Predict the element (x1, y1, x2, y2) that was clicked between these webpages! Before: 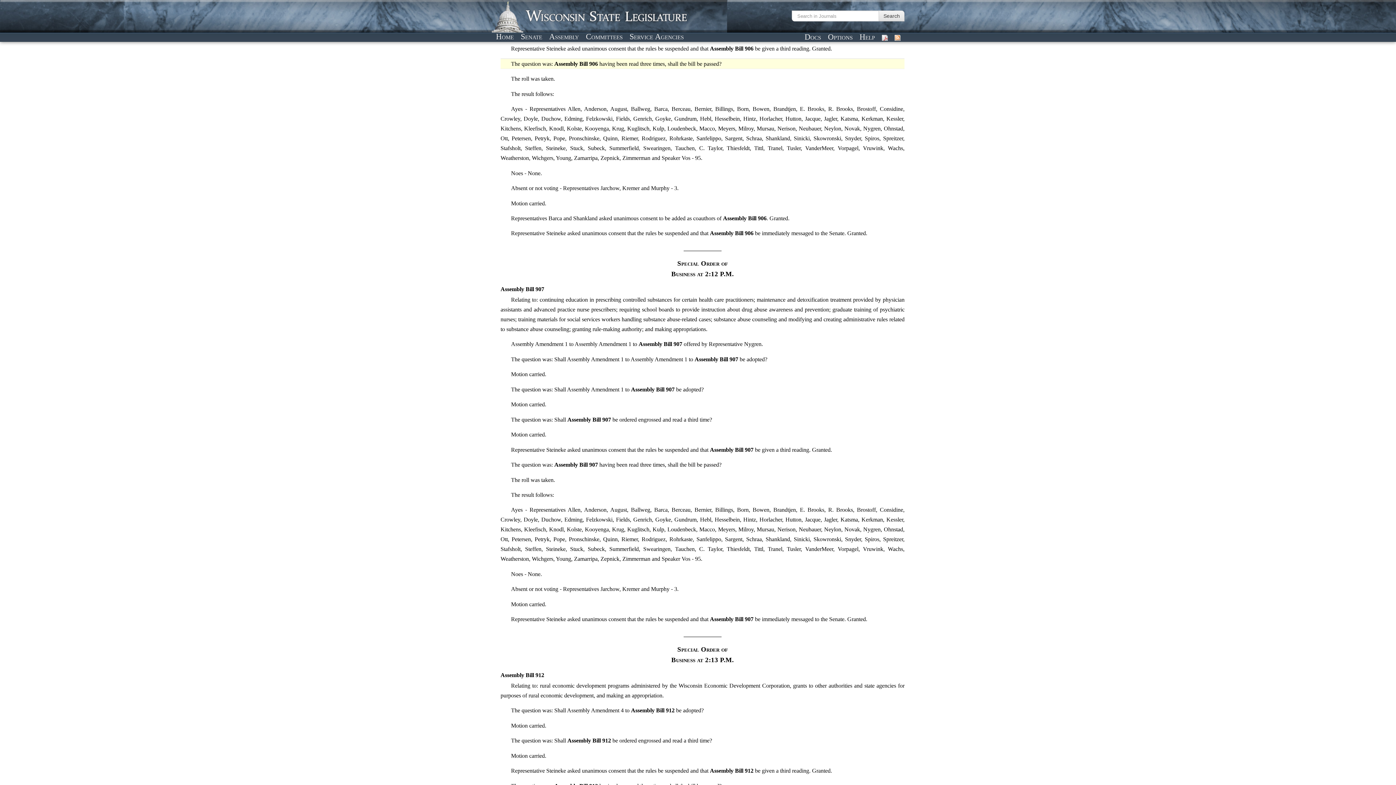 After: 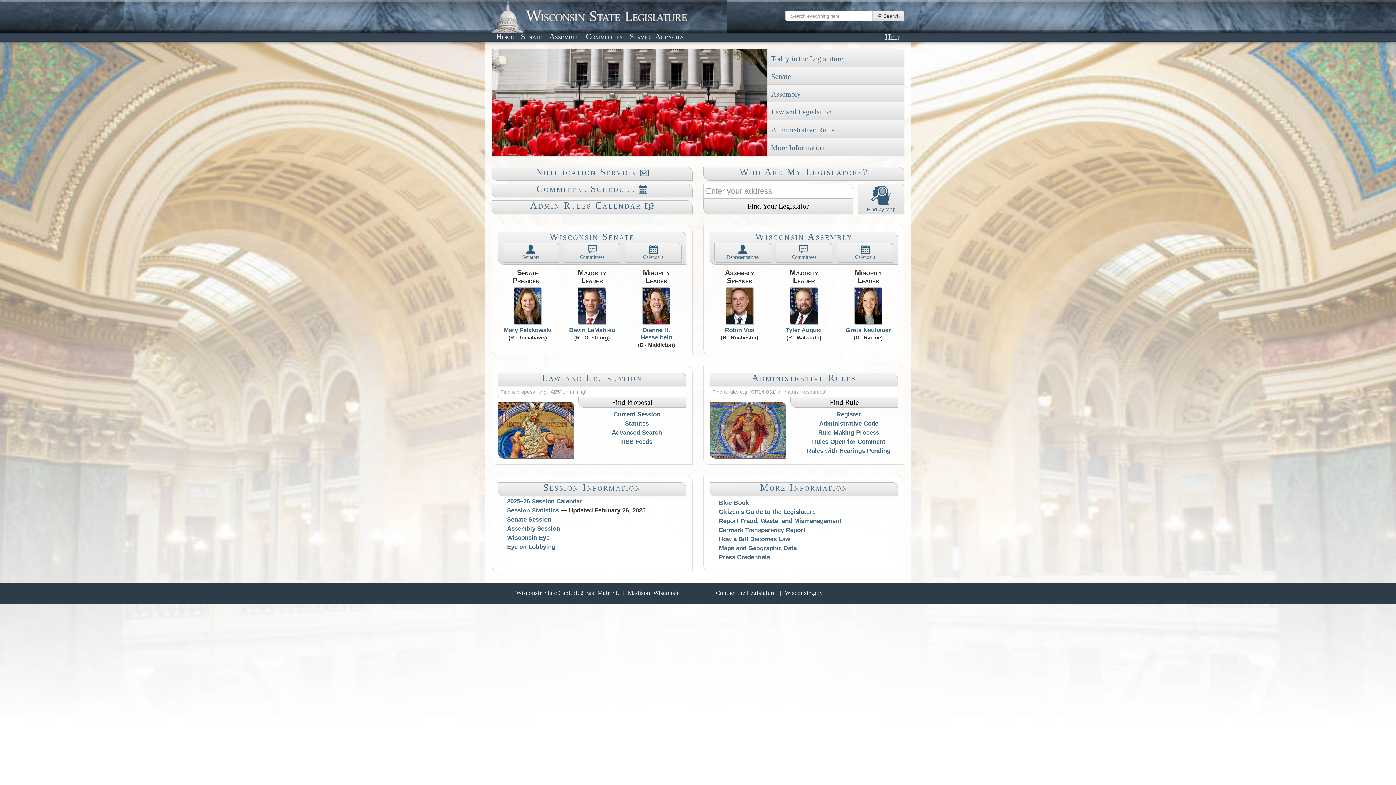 Action: bbox: (493, 31, 516, 41) label: Home